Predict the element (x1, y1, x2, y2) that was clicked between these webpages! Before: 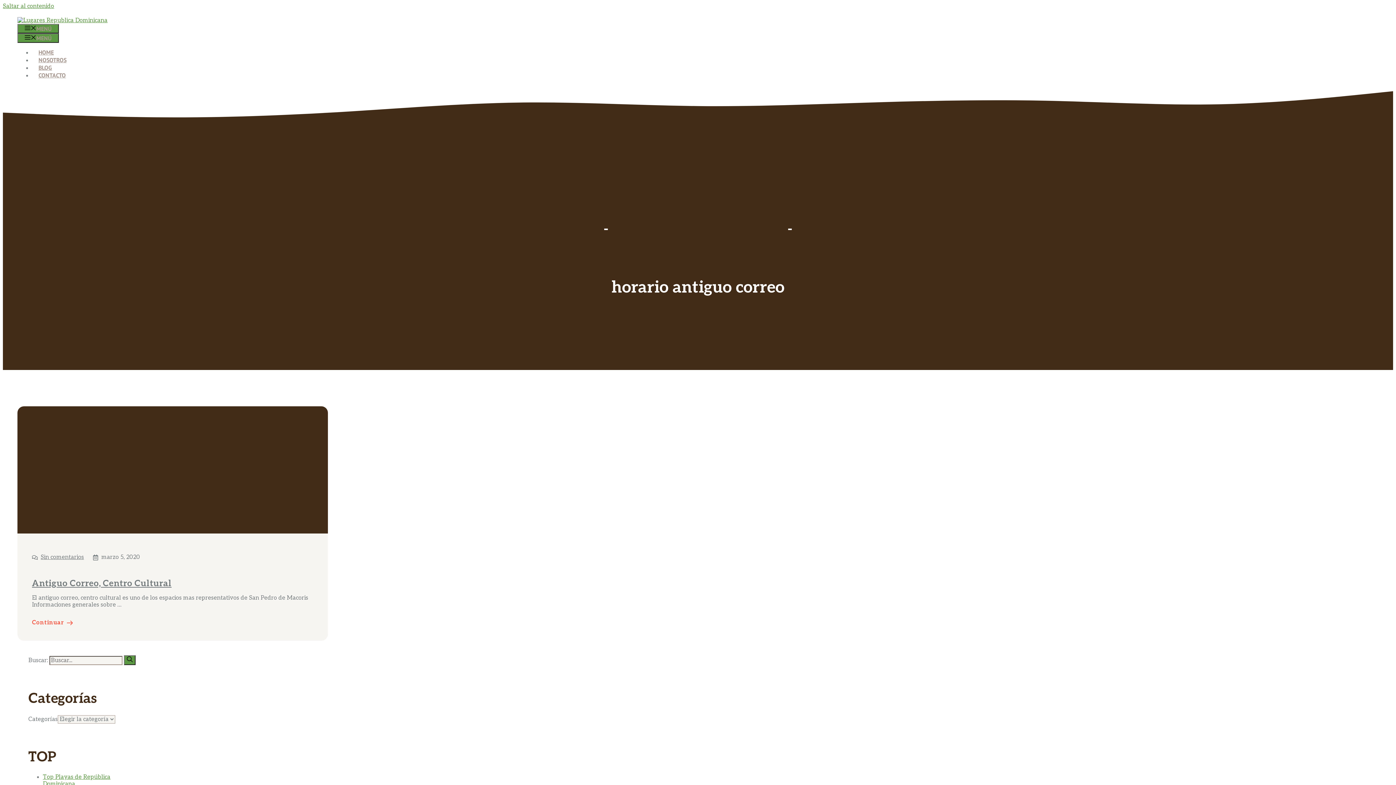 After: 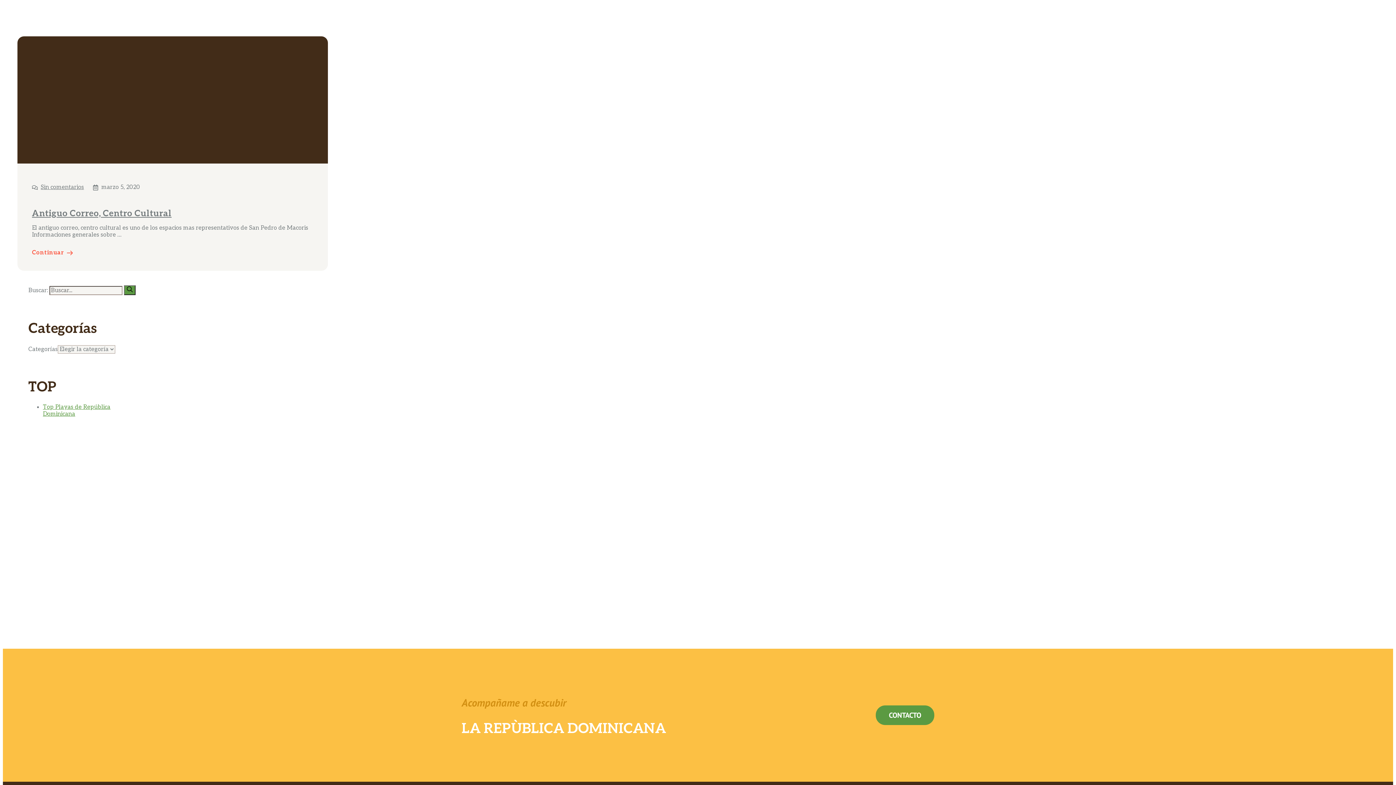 Action: bbox: (2, 2, 54, 9) label: Saltar al contenido